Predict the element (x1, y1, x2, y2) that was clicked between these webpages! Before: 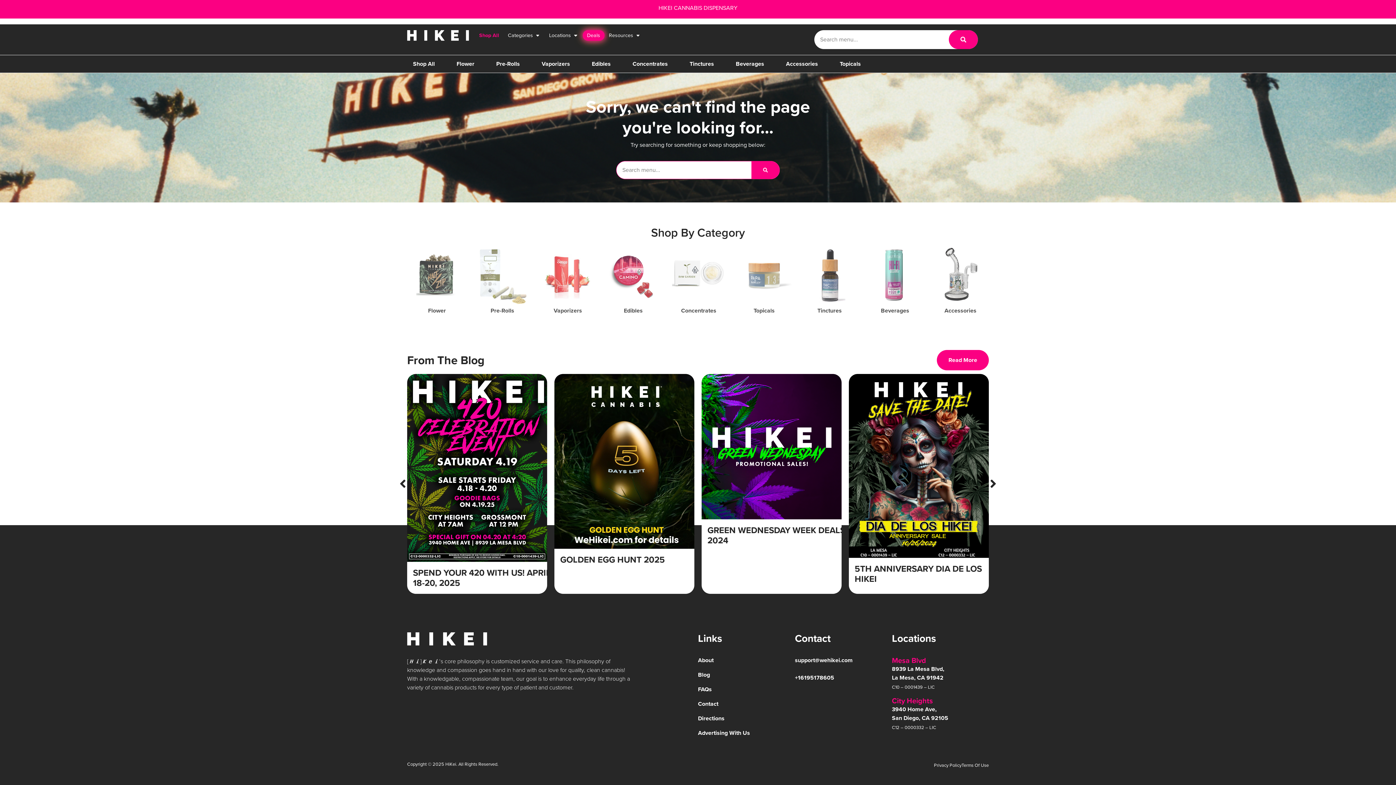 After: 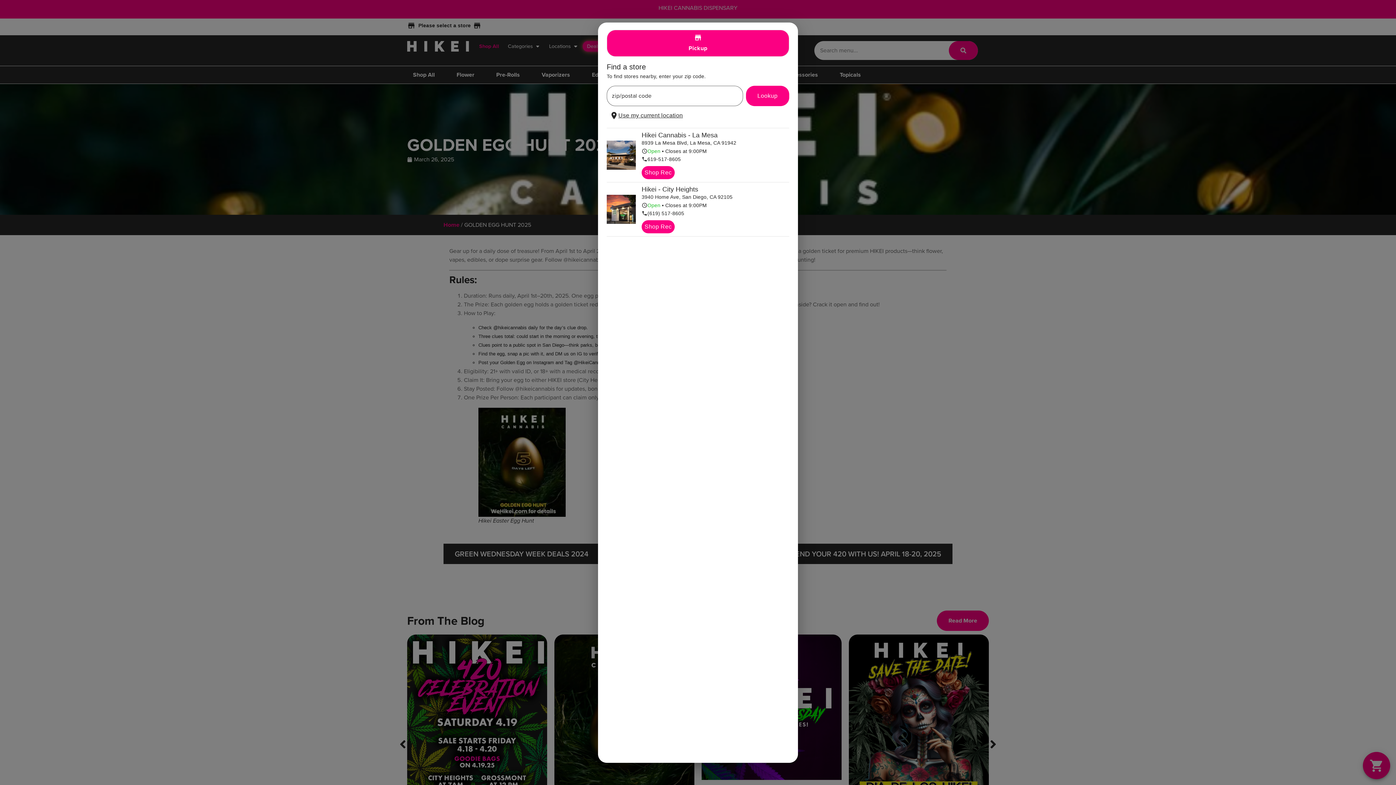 Action: bbox: (554, 374, 694, 549)